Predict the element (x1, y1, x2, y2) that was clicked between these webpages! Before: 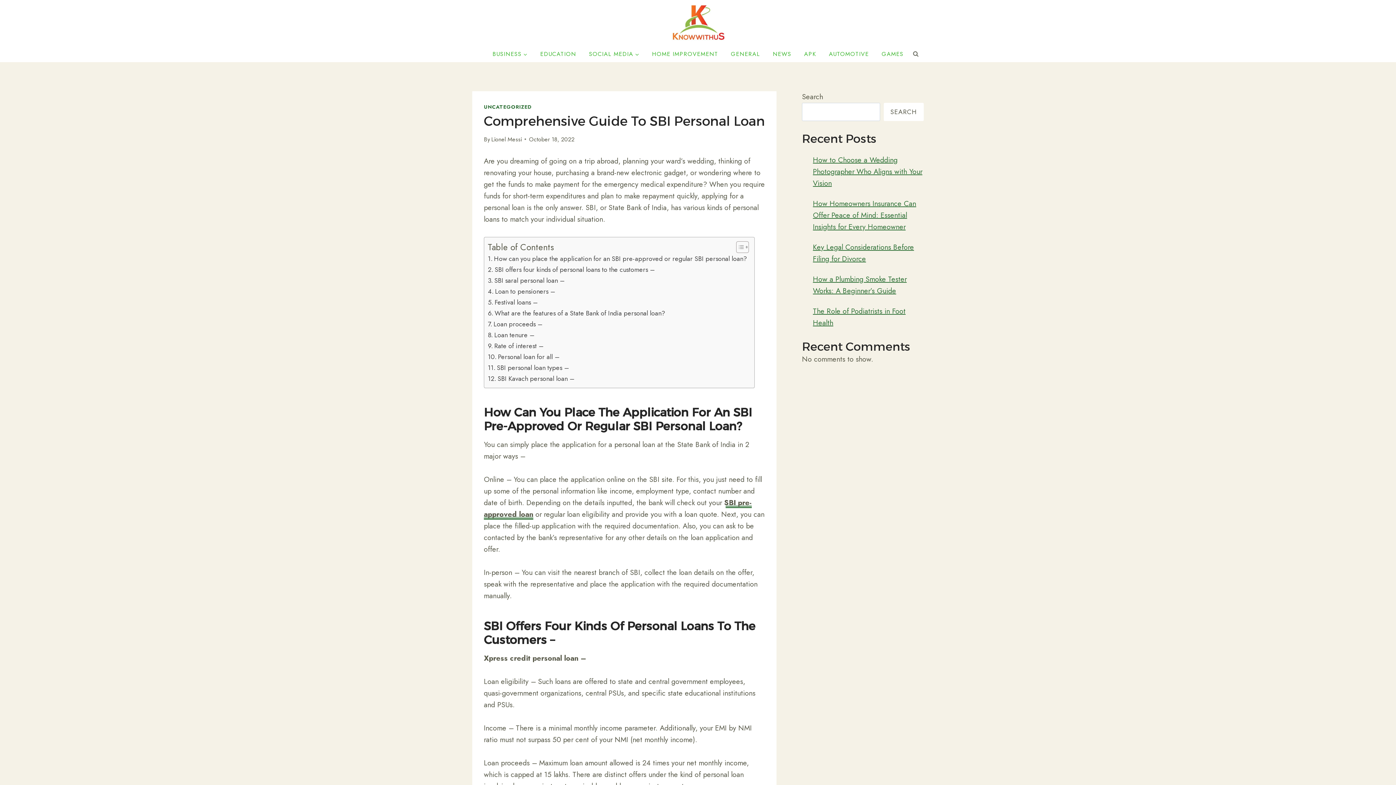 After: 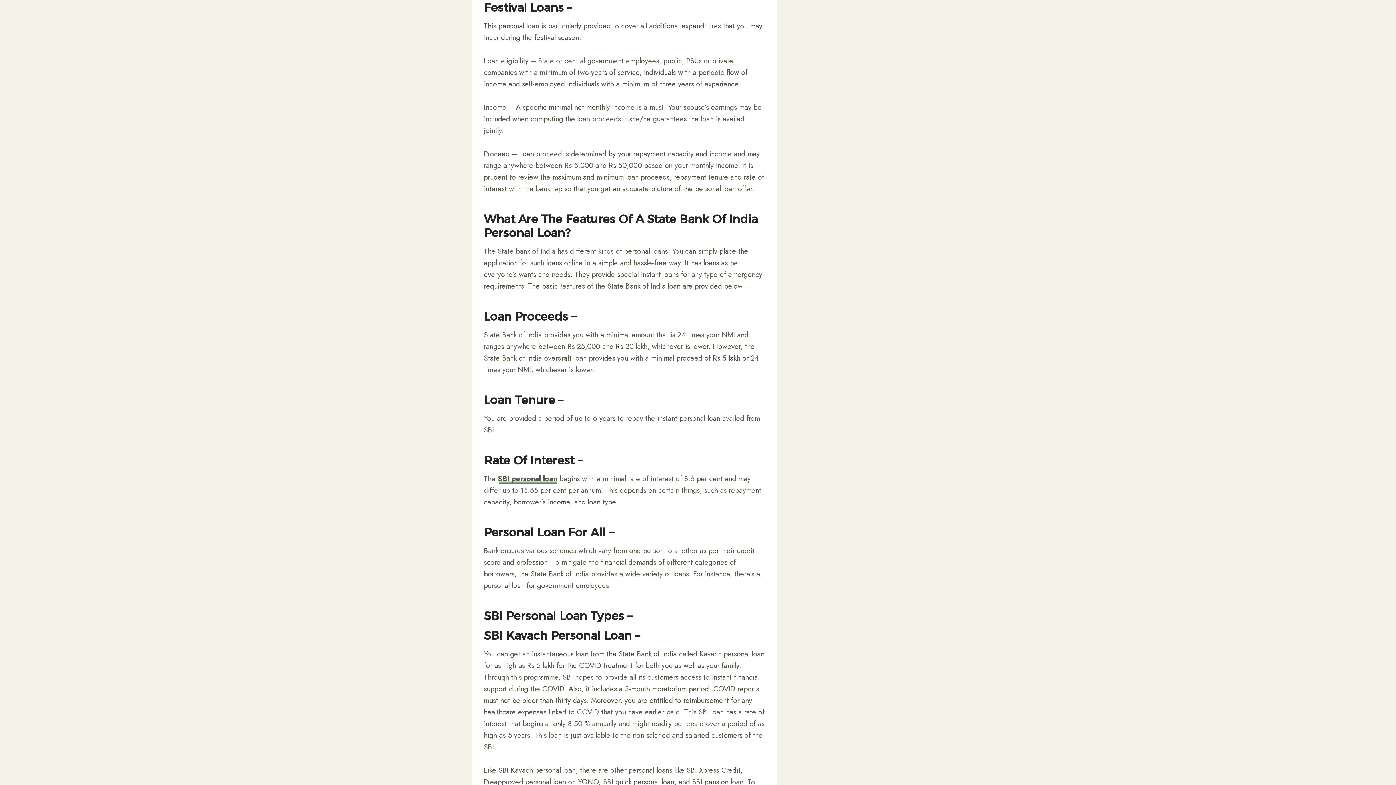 Action: label: Festival loans –  bbox: (488, 297, 539, 307)